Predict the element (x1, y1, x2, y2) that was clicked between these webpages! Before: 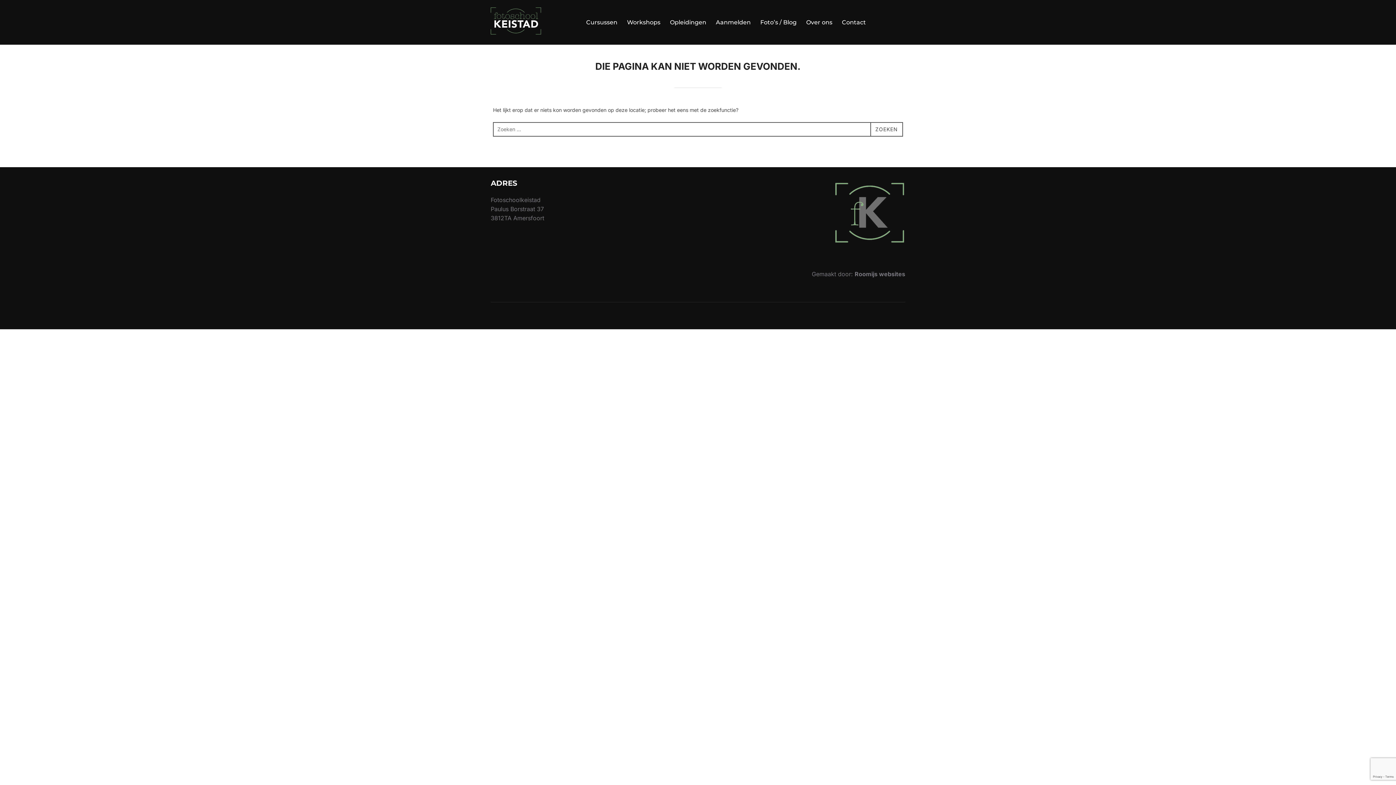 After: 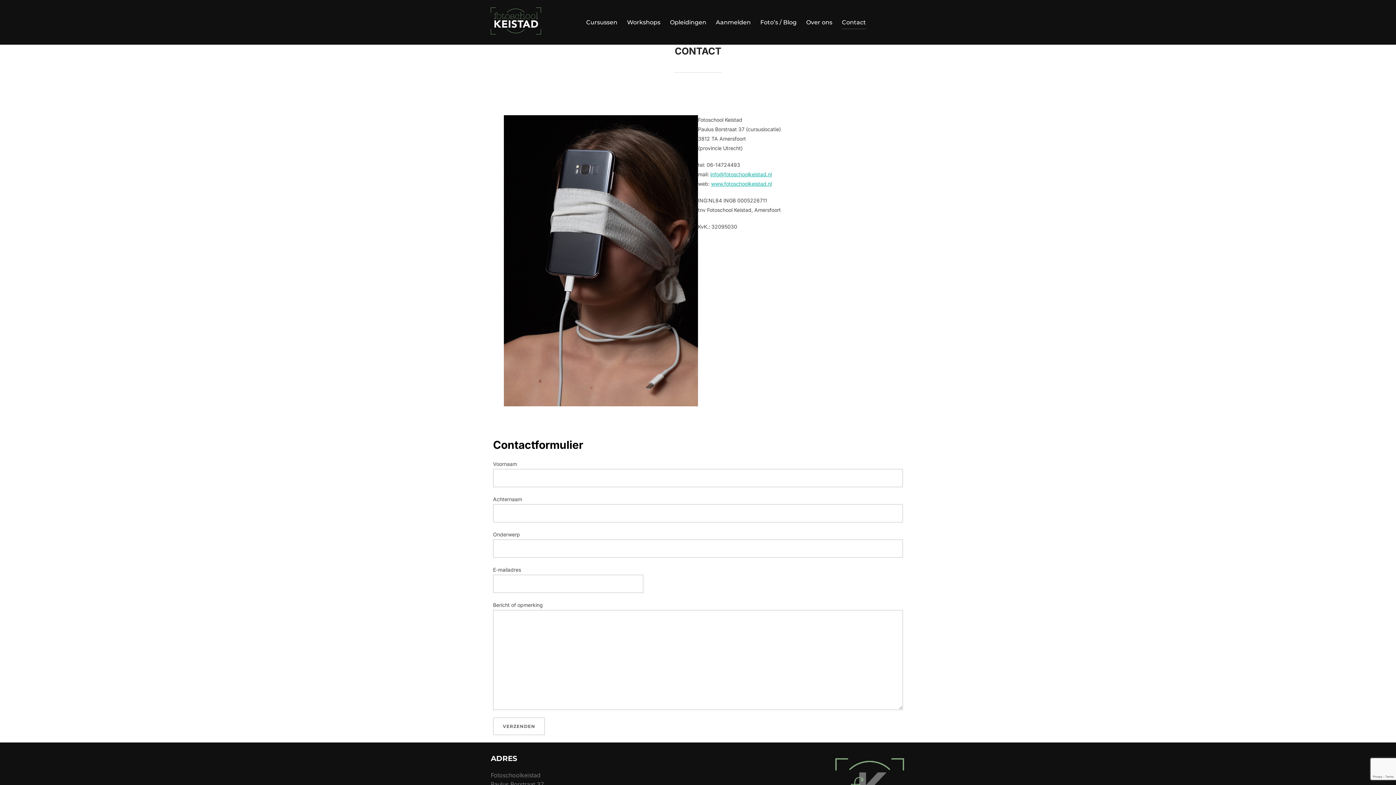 Action: label: Contact bbox: (842, 15, 866, 29)